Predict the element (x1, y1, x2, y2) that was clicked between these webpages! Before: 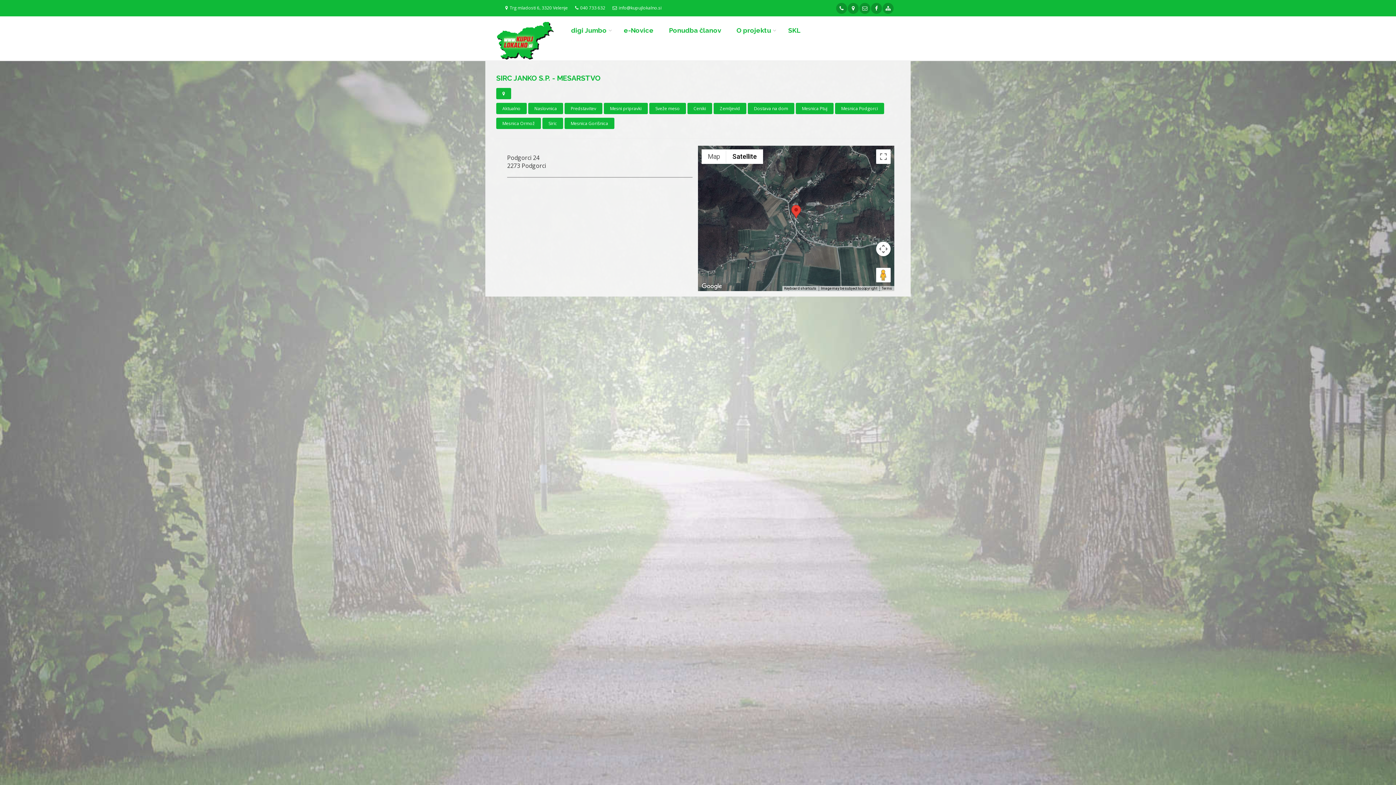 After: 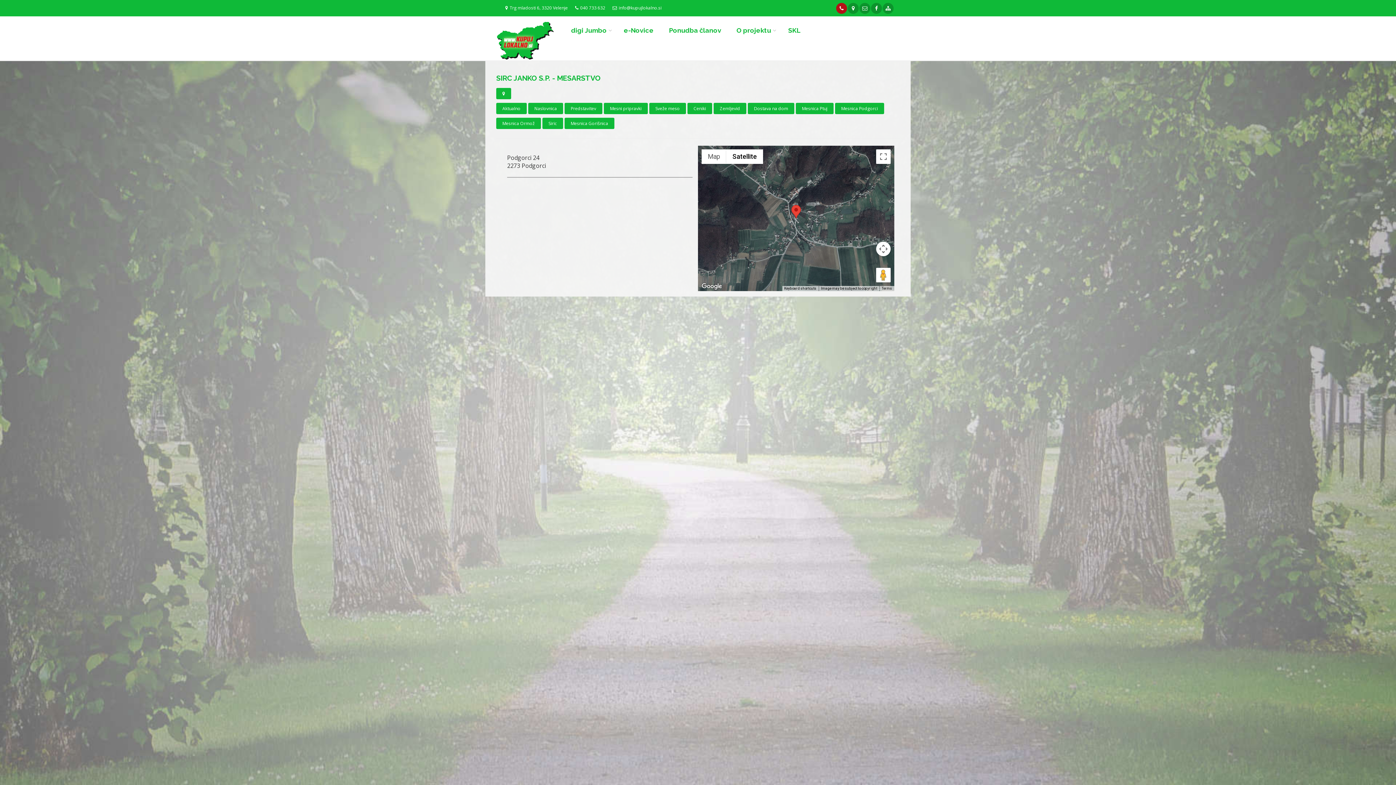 Action: bbox: (836, 2, 847, 13)